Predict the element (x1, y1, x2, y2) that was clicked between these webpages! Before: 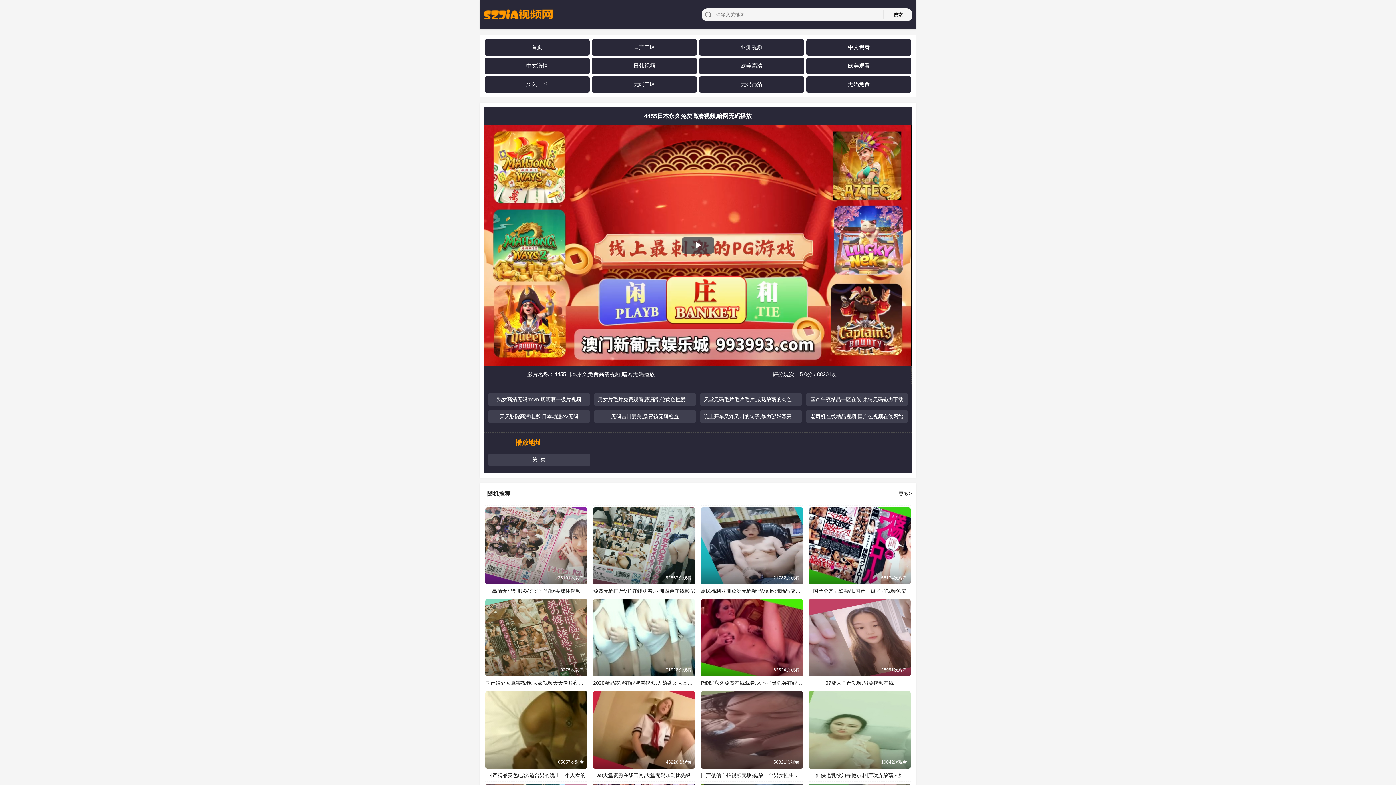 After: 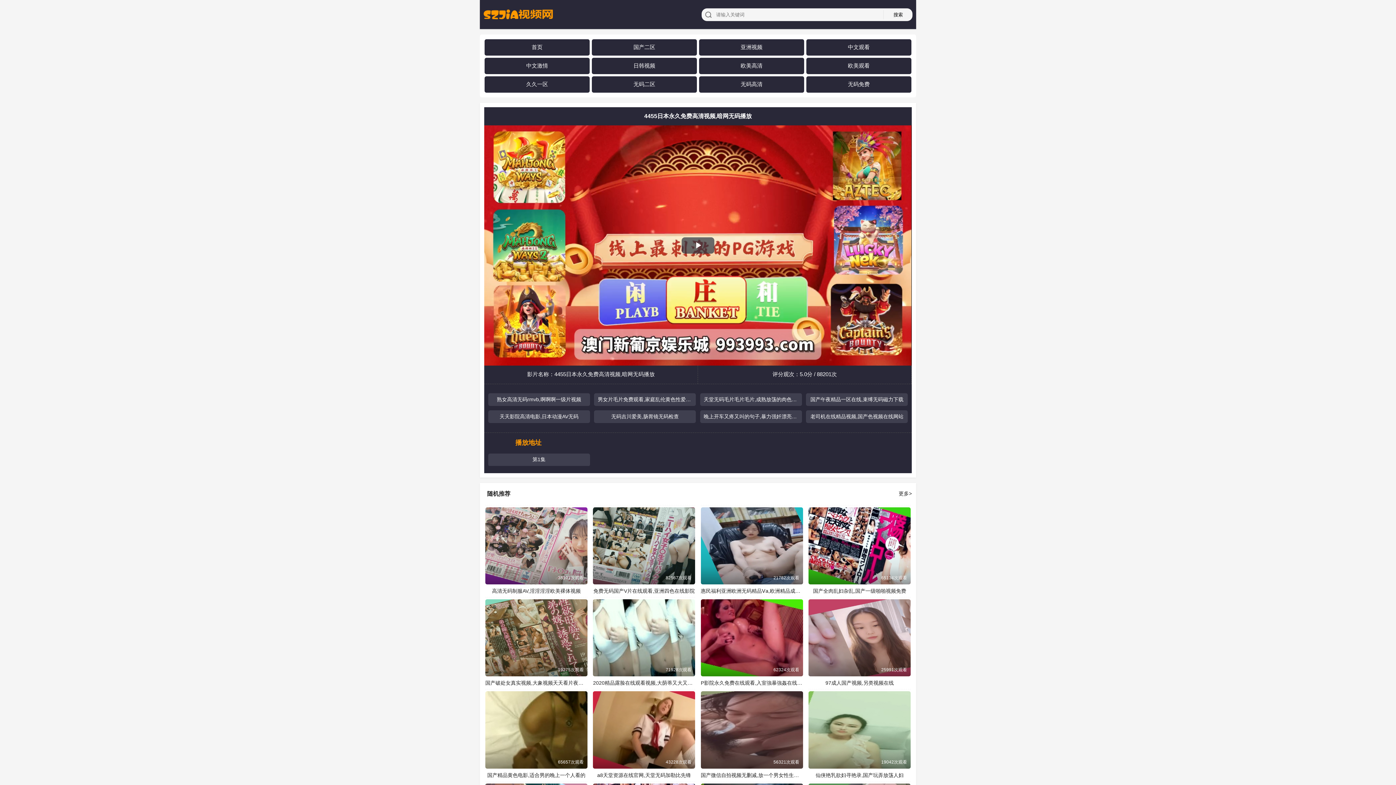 Action: label: 天堂无码毛片毛片毛片,成熟放荡的肉色丝袜老 bbox: (700, 396, 802, 403)